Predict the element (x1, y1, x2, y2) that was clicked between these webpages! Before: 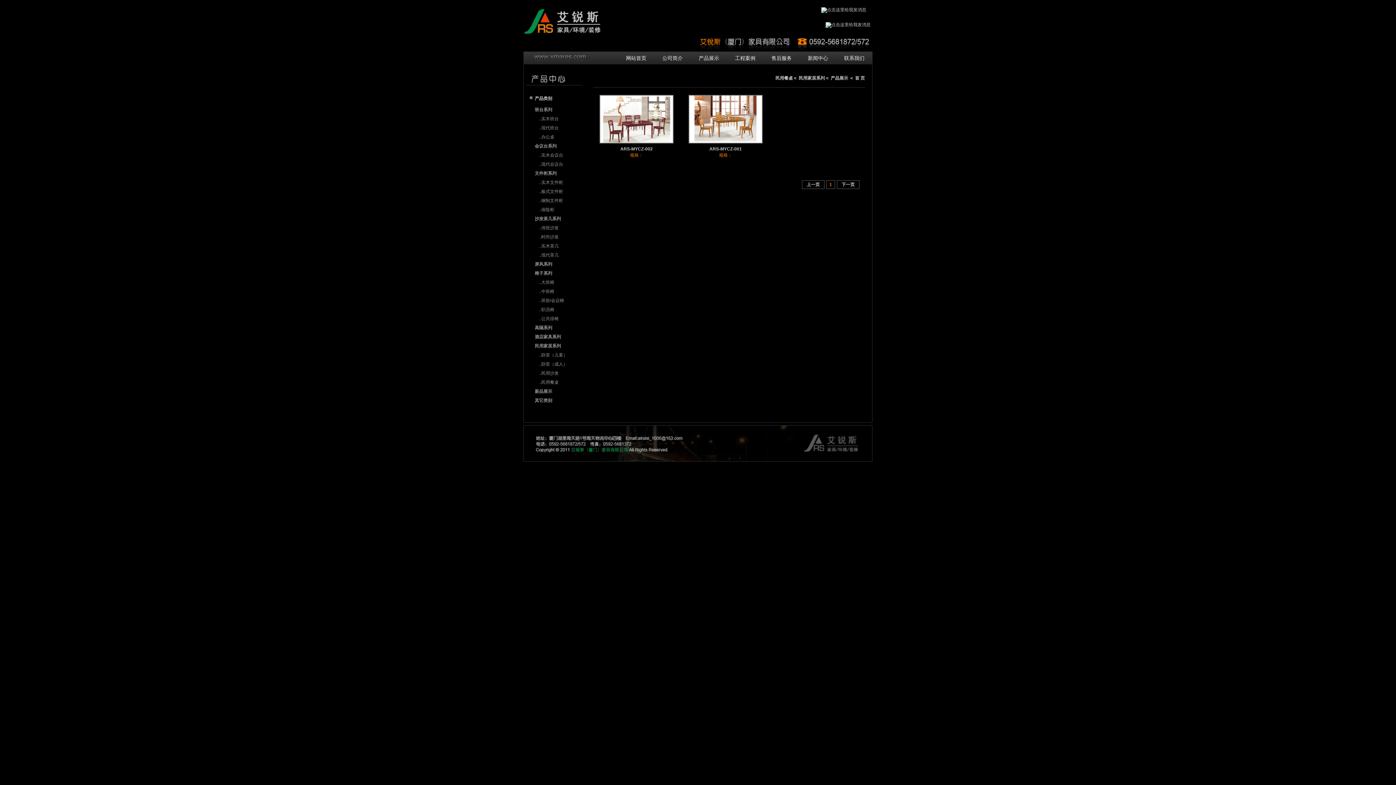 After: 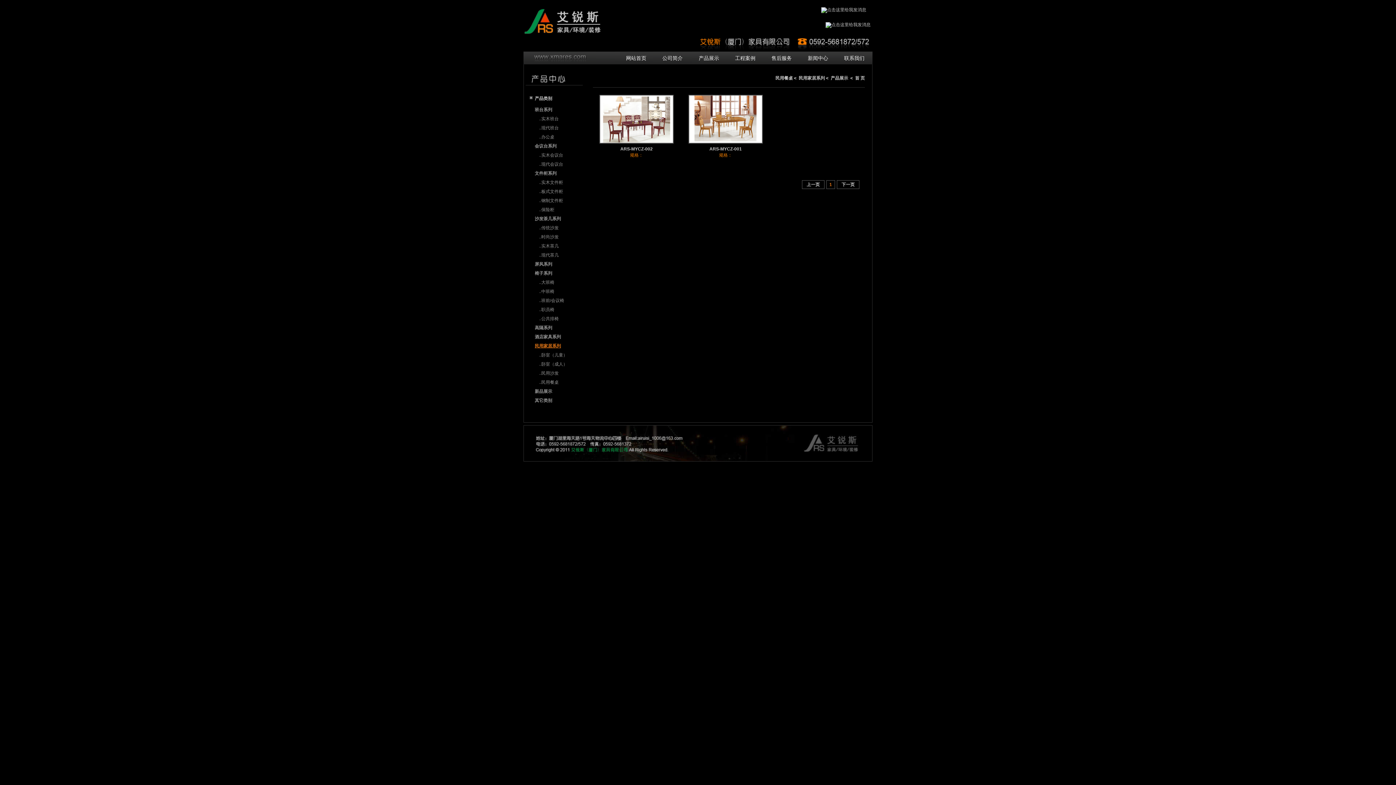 Action: label: 民用家居系列 bbox: (534, 343, 561, 348)